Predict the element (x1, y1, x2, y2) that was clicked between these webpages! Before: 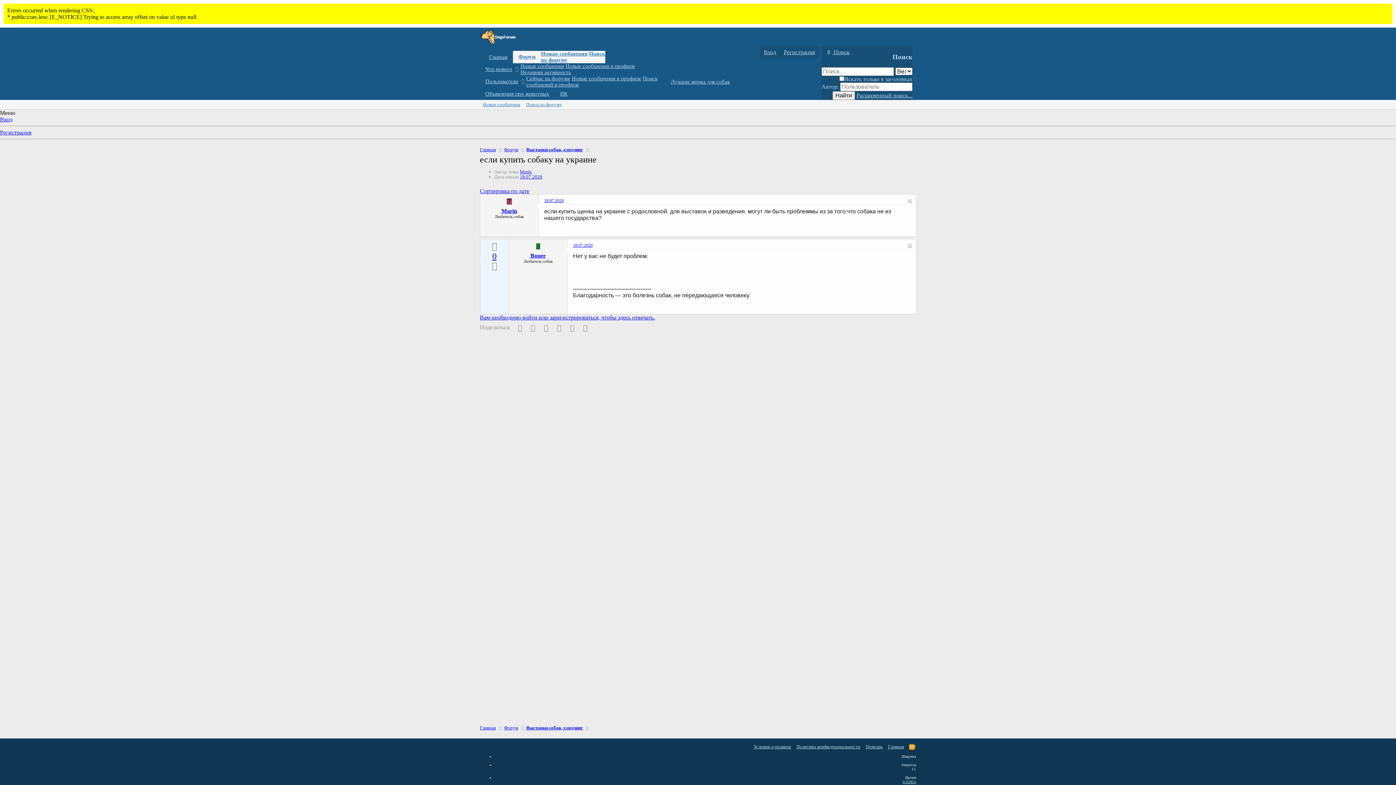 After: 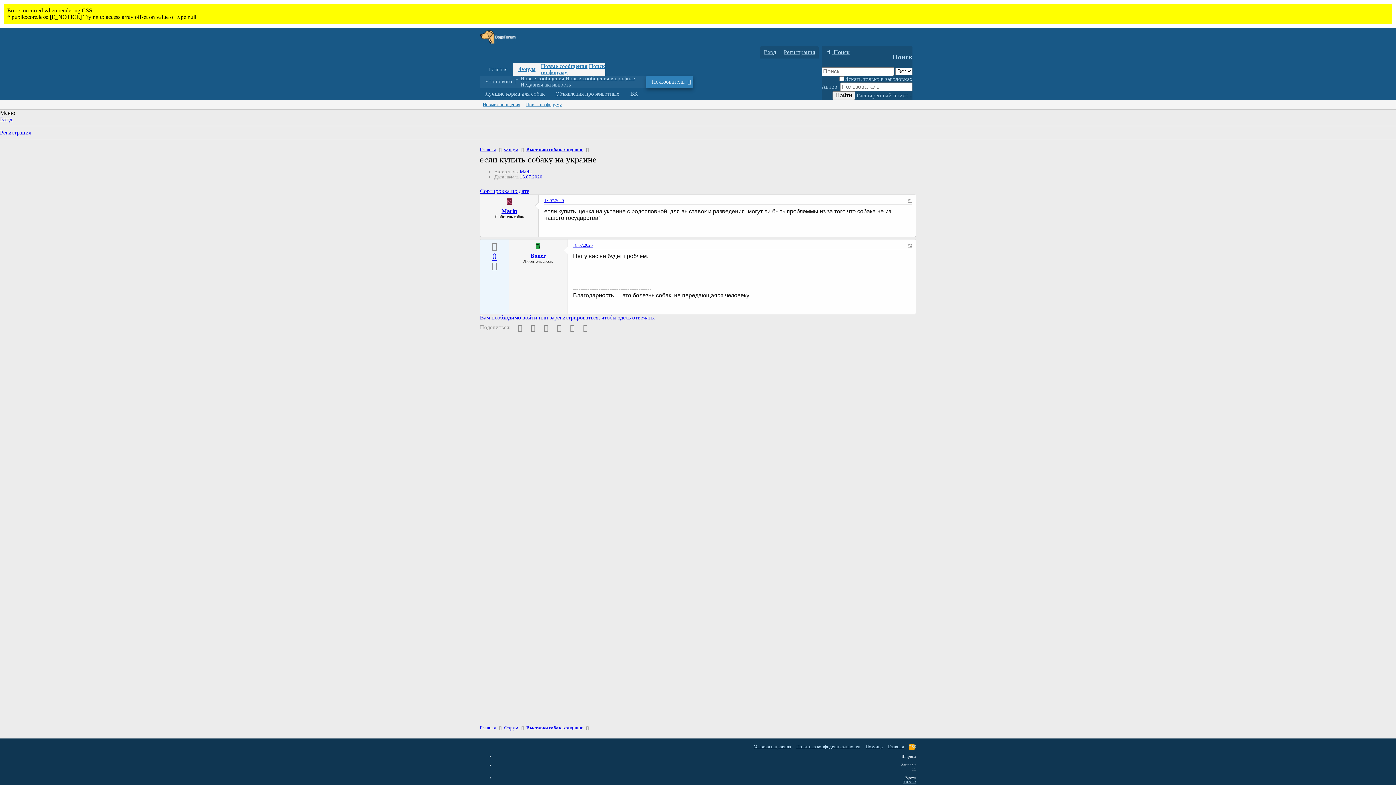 Action: bbox: (519, 75, 526, 87) label: Переключатель раскрытия